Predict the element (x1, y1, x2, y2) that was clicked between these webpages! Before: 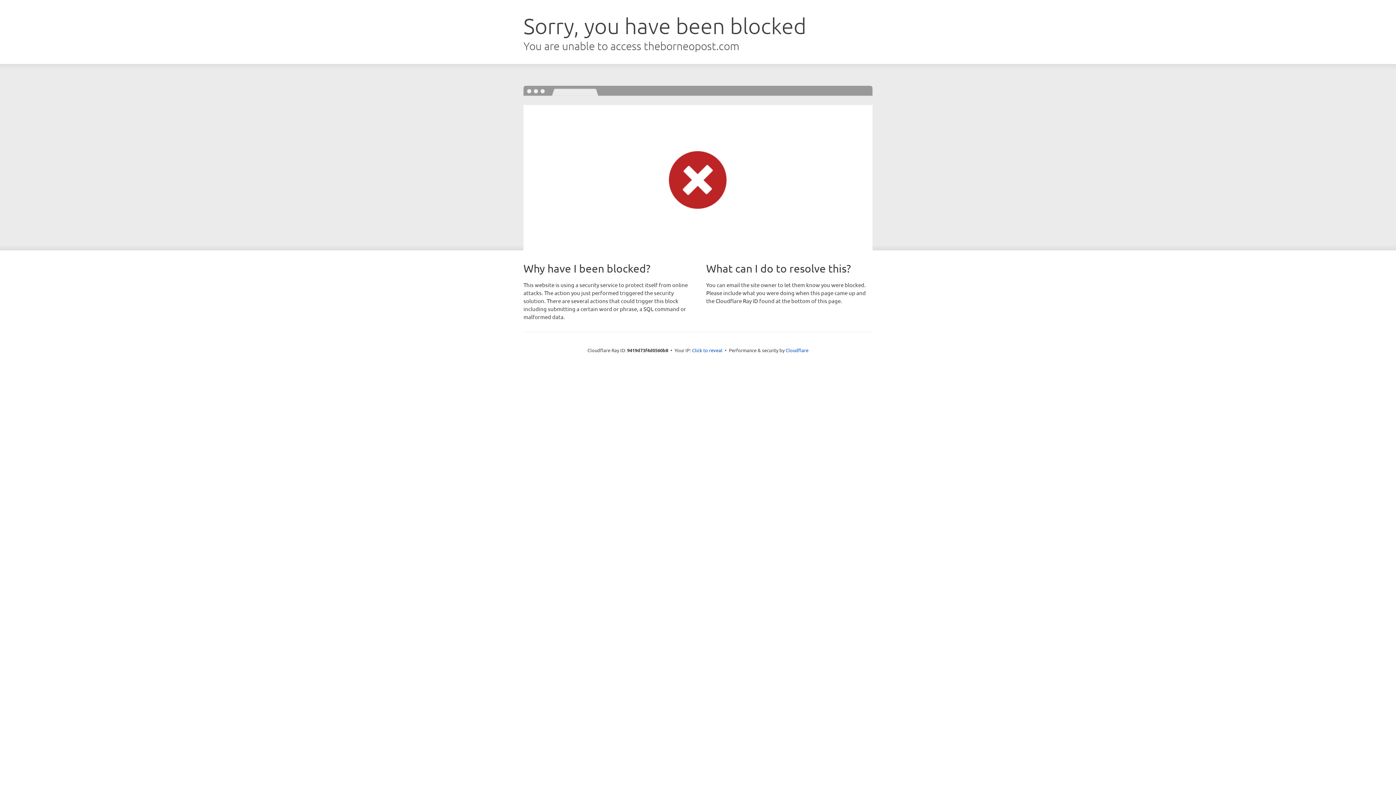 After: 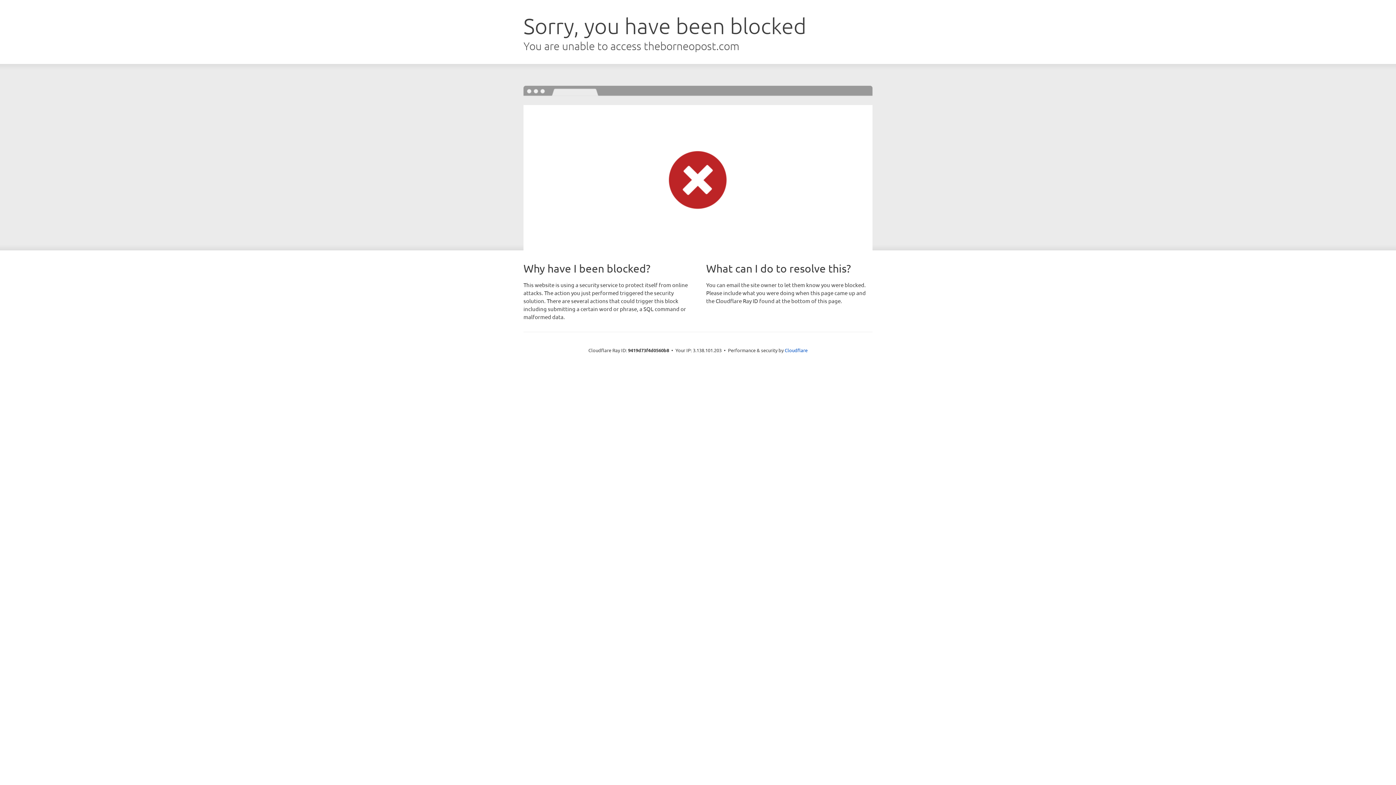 Action: label: Click to reveal bbox: (692, 346, 722, 353)